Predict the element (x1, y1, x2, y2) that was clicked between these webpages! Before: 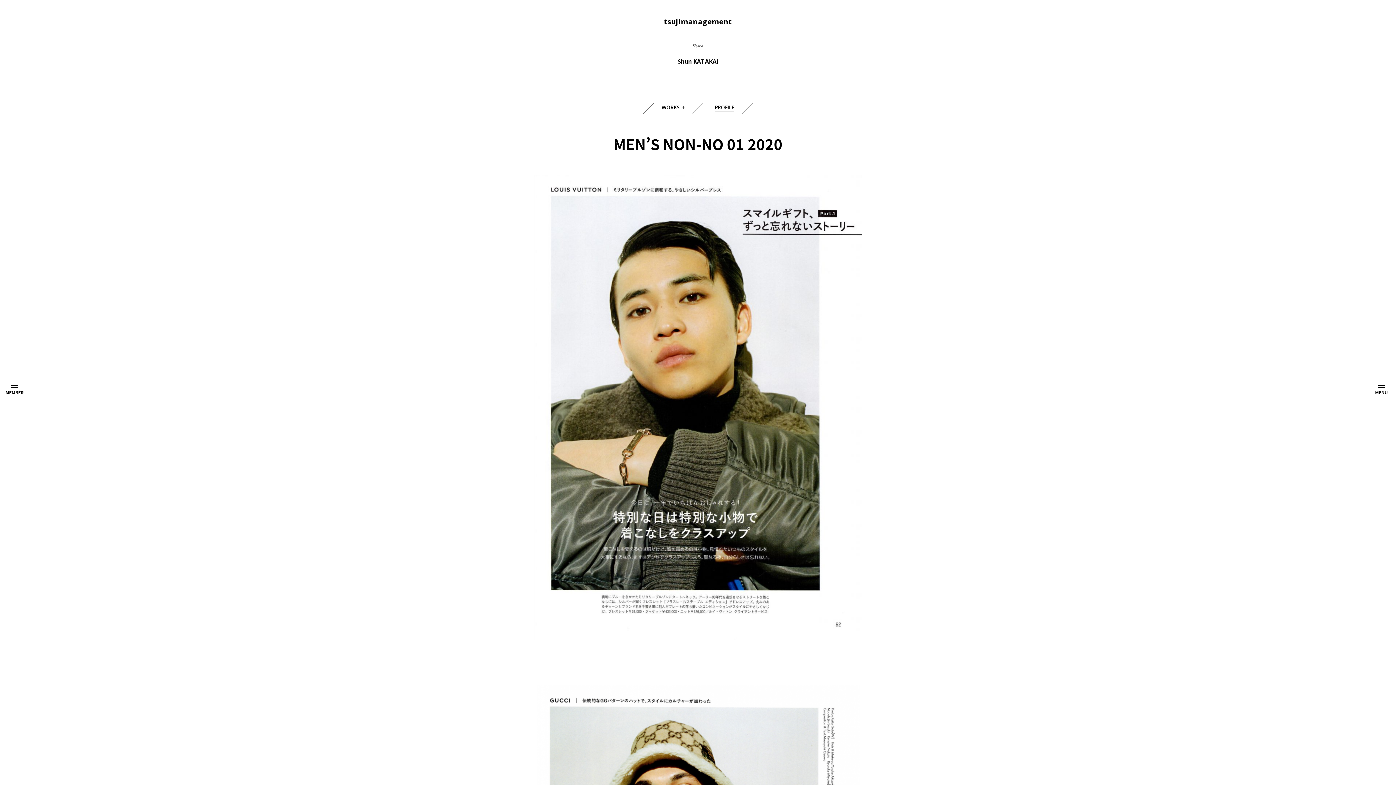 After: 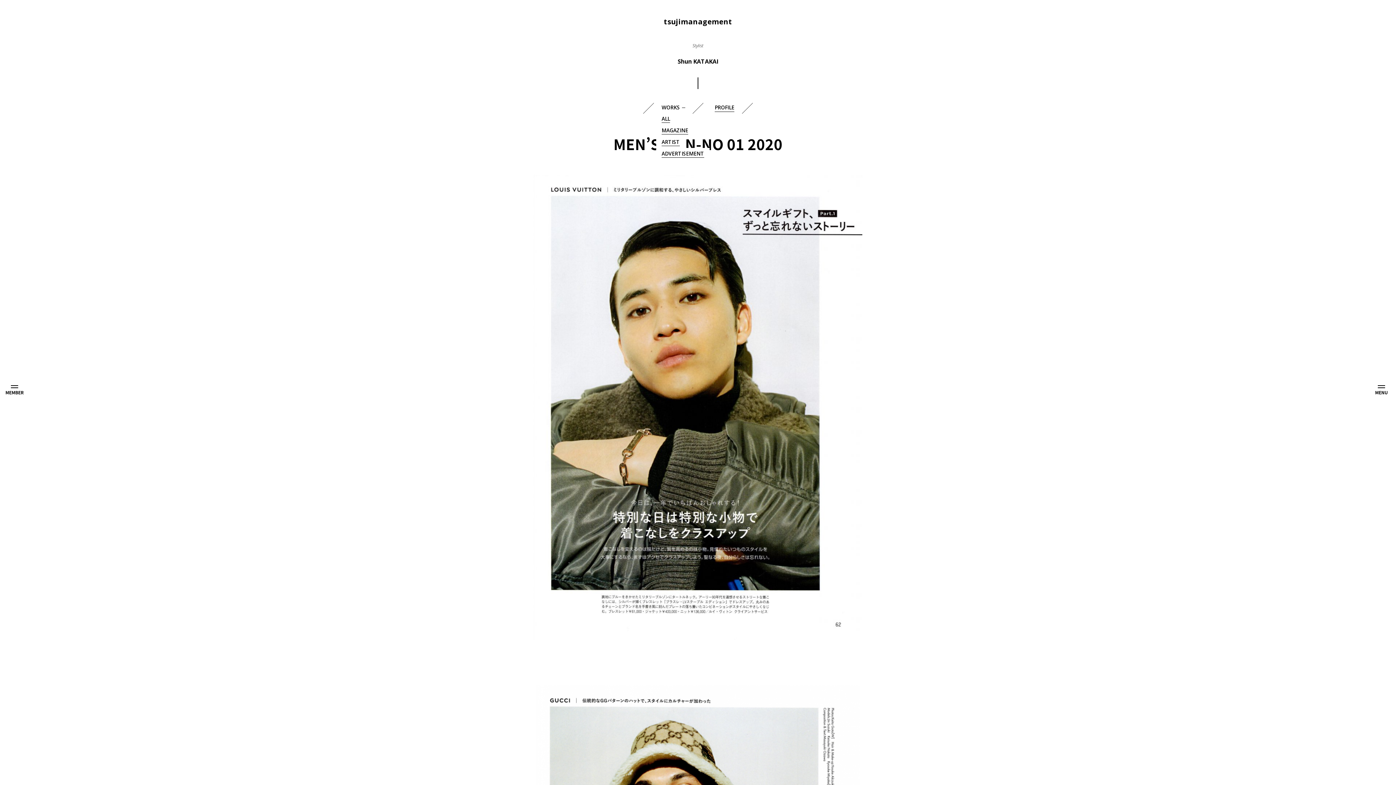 Action: label: WORKS bbox: (661, 104, 680, 110)